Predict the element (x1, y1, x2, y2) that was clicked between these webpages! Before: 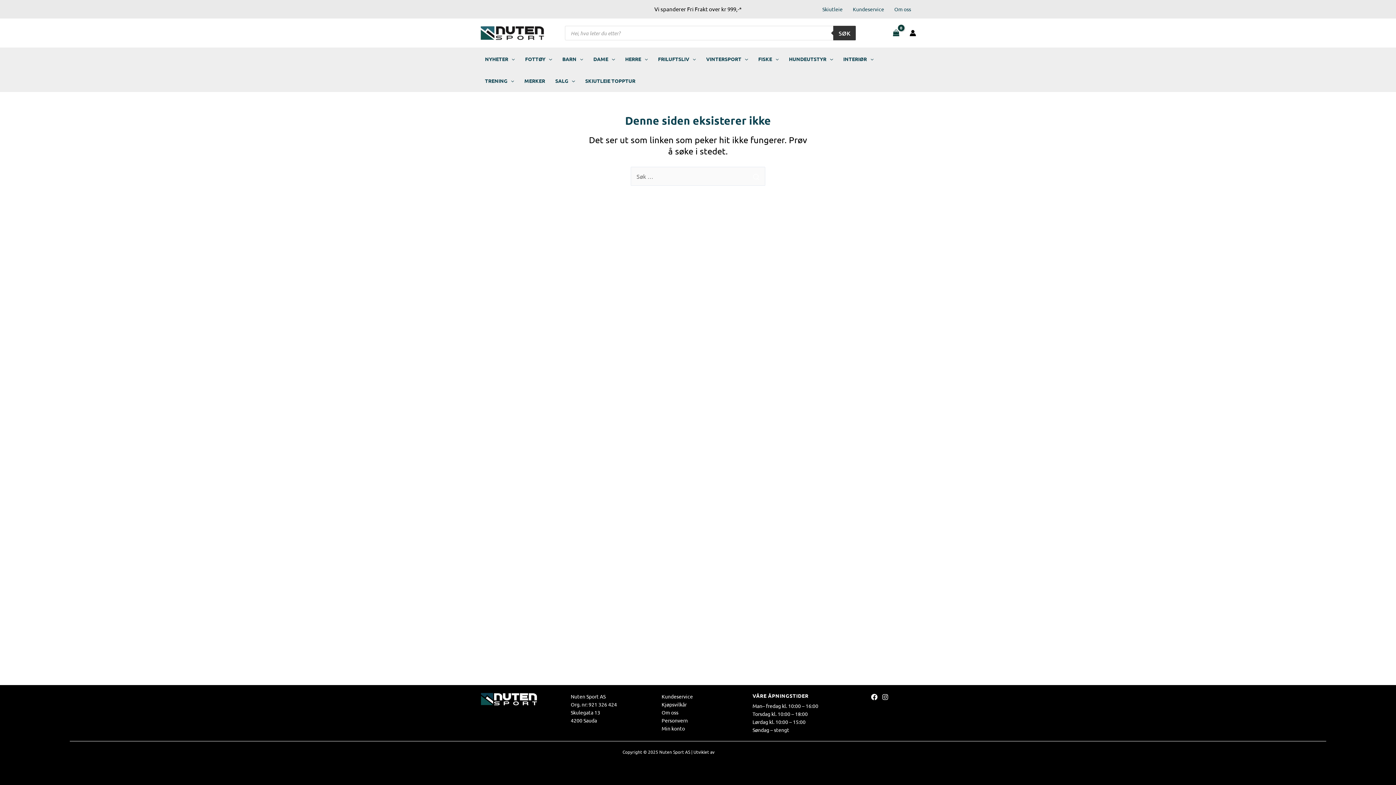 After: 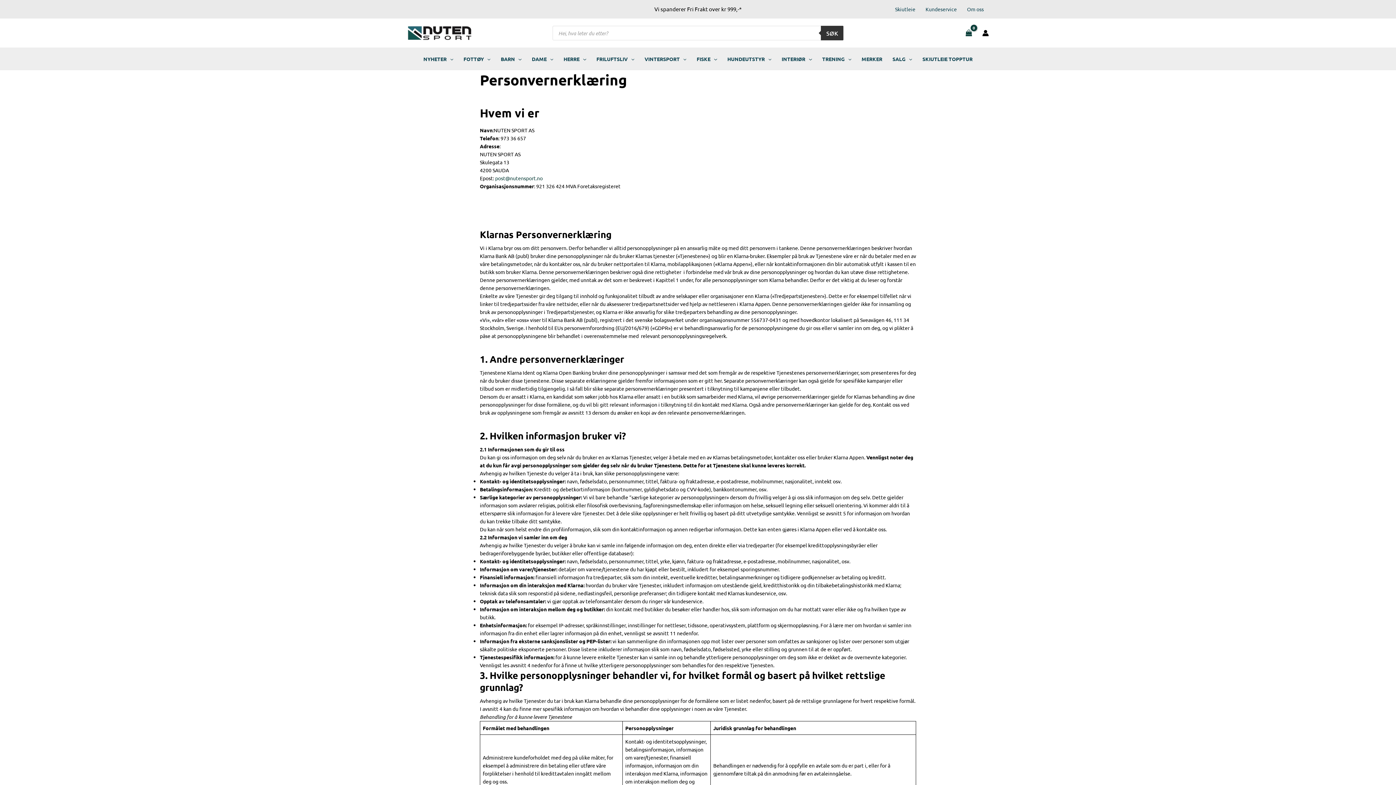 Action: label: Personvern bbox: (661, 716, 688, 724)